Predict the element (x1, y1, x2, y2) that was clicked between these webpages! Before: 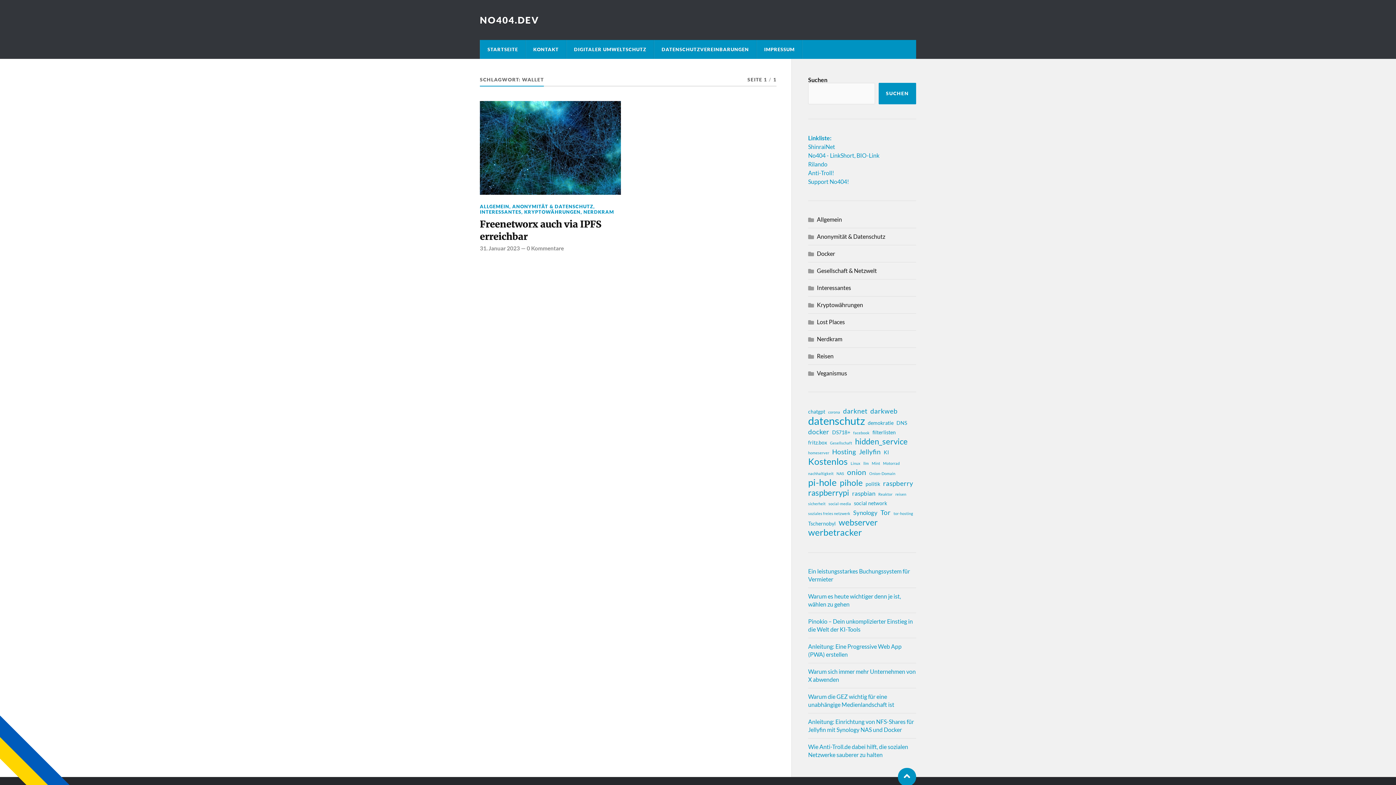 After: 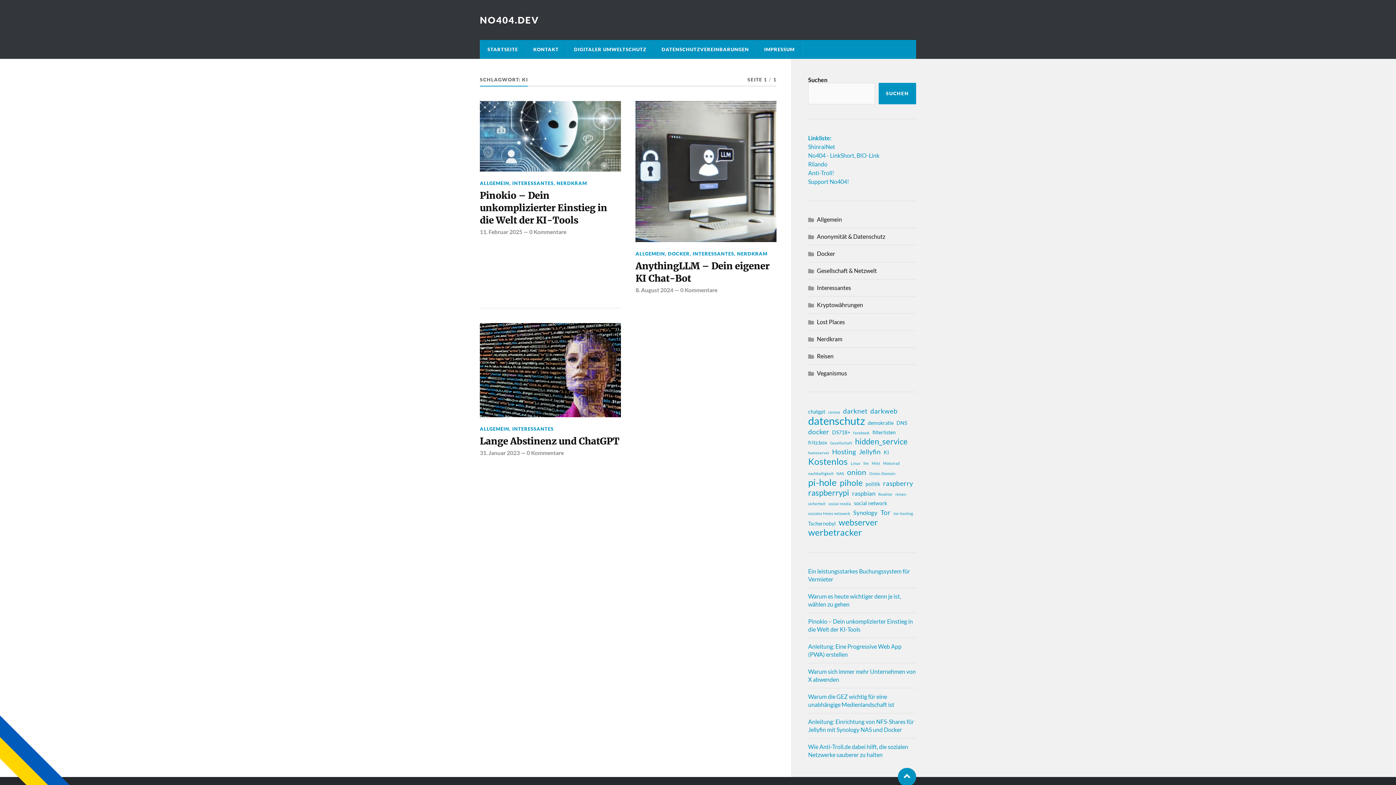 Action: label: KI (3 Einträge) bbox: (884, 448, 889, 457)